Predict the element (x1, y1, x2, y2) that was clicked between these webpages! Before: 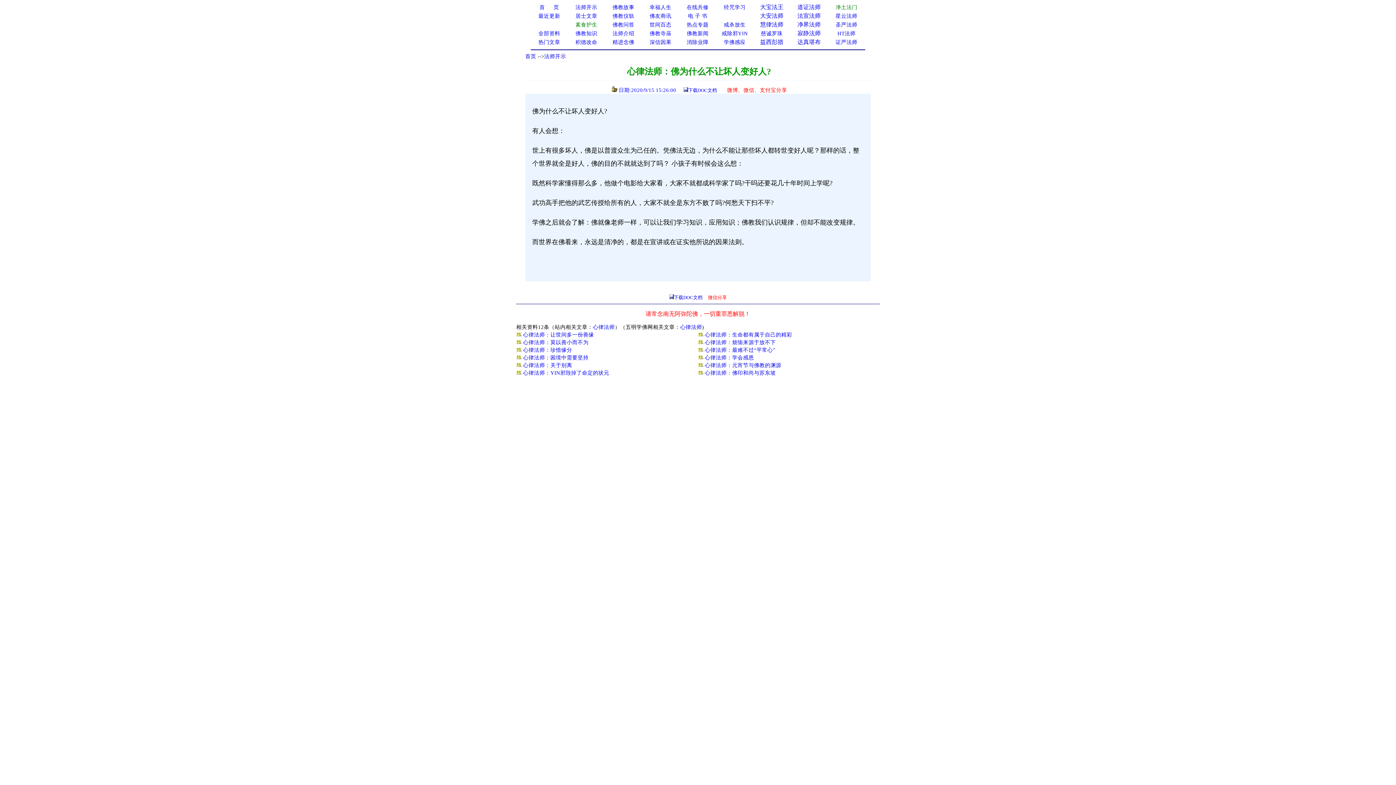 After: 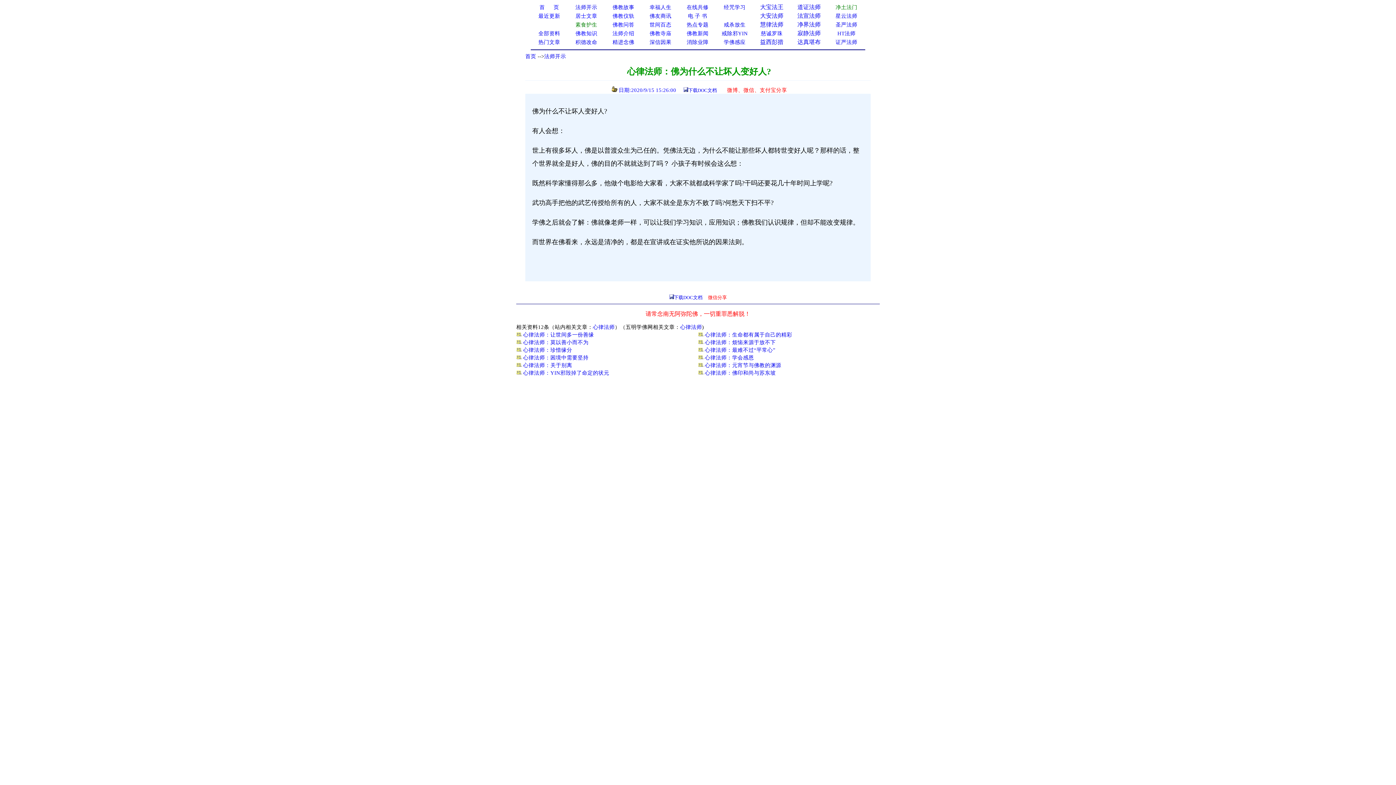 Action: bbox: (721, 30, 748, 36) label: 戒除邪YIN